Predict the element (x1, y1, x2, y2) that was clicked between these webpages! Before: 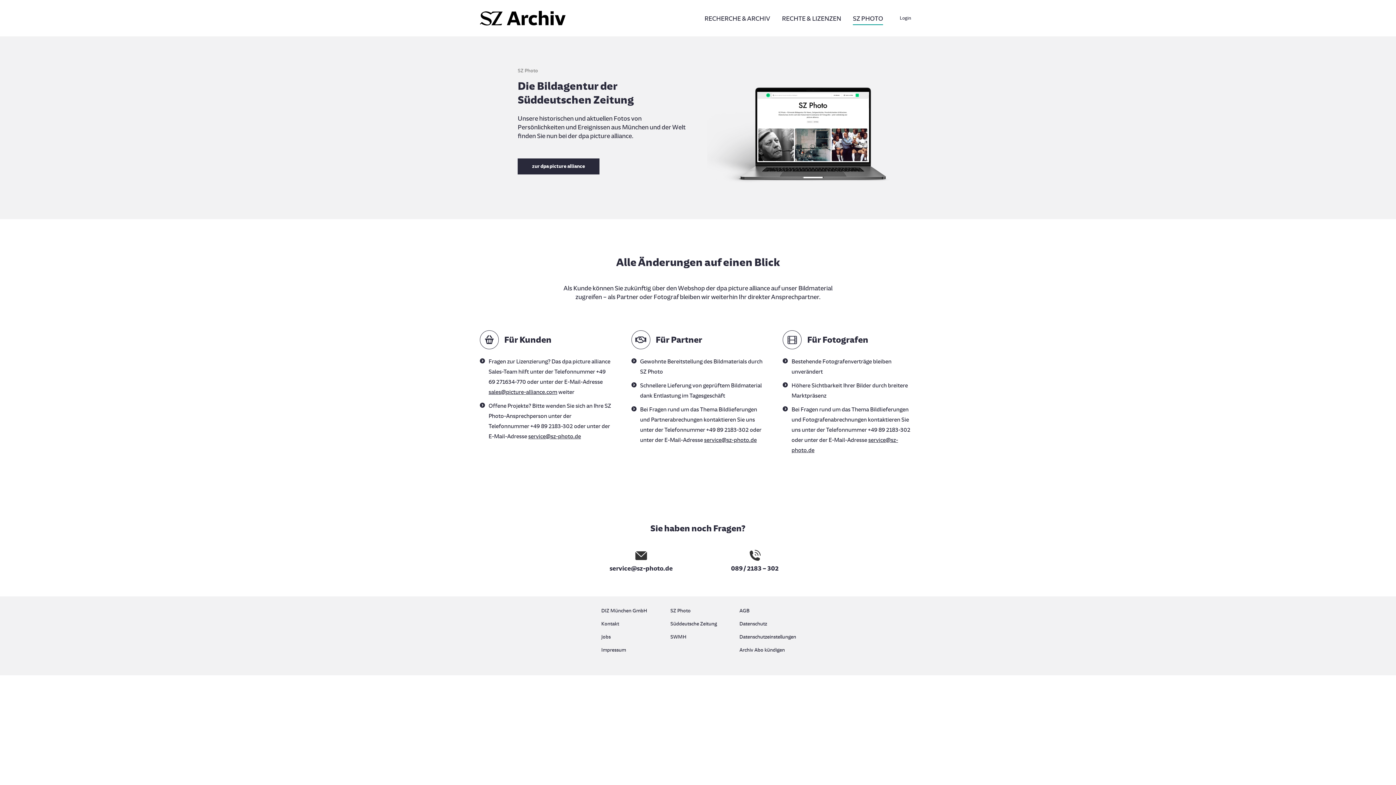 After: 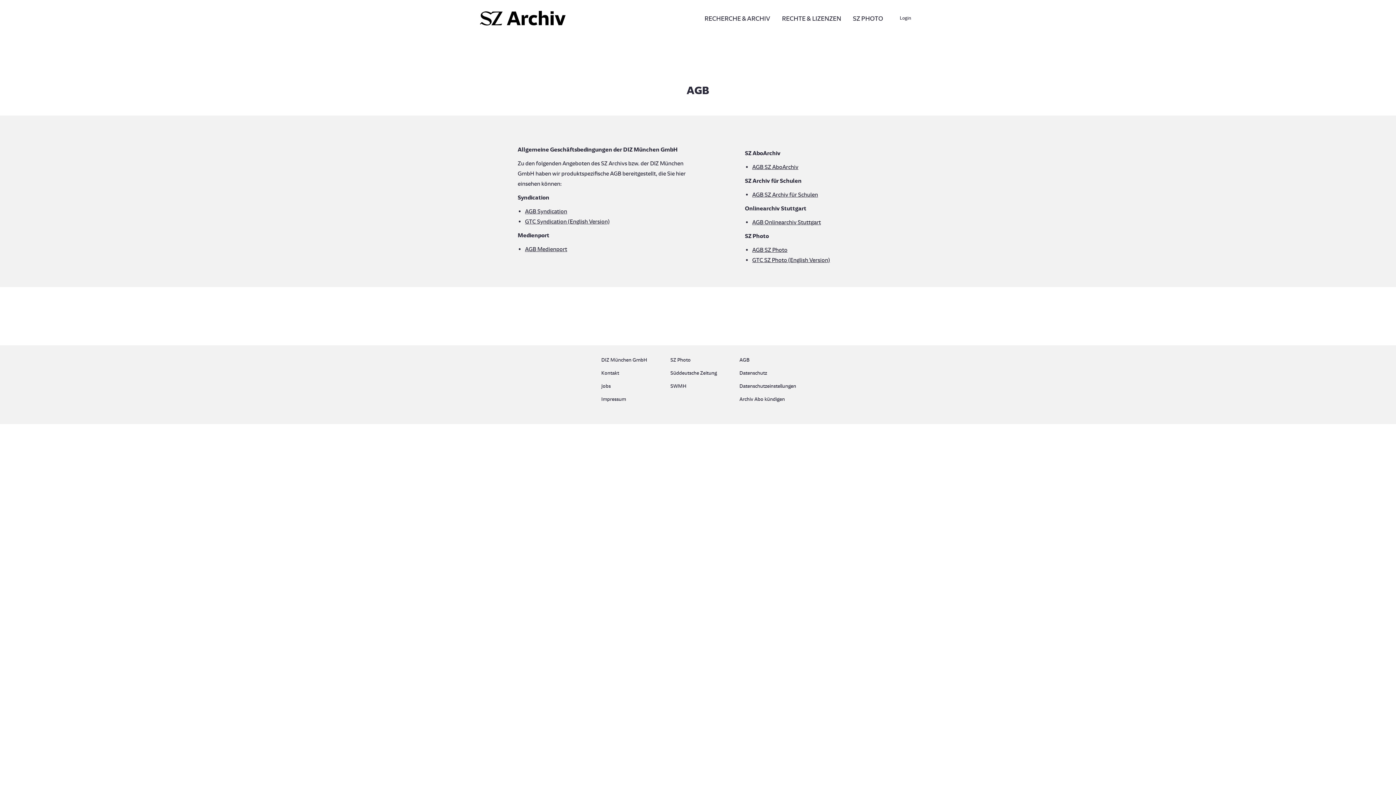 Action: label: AGB bbox: (739, 606, 794, 619)